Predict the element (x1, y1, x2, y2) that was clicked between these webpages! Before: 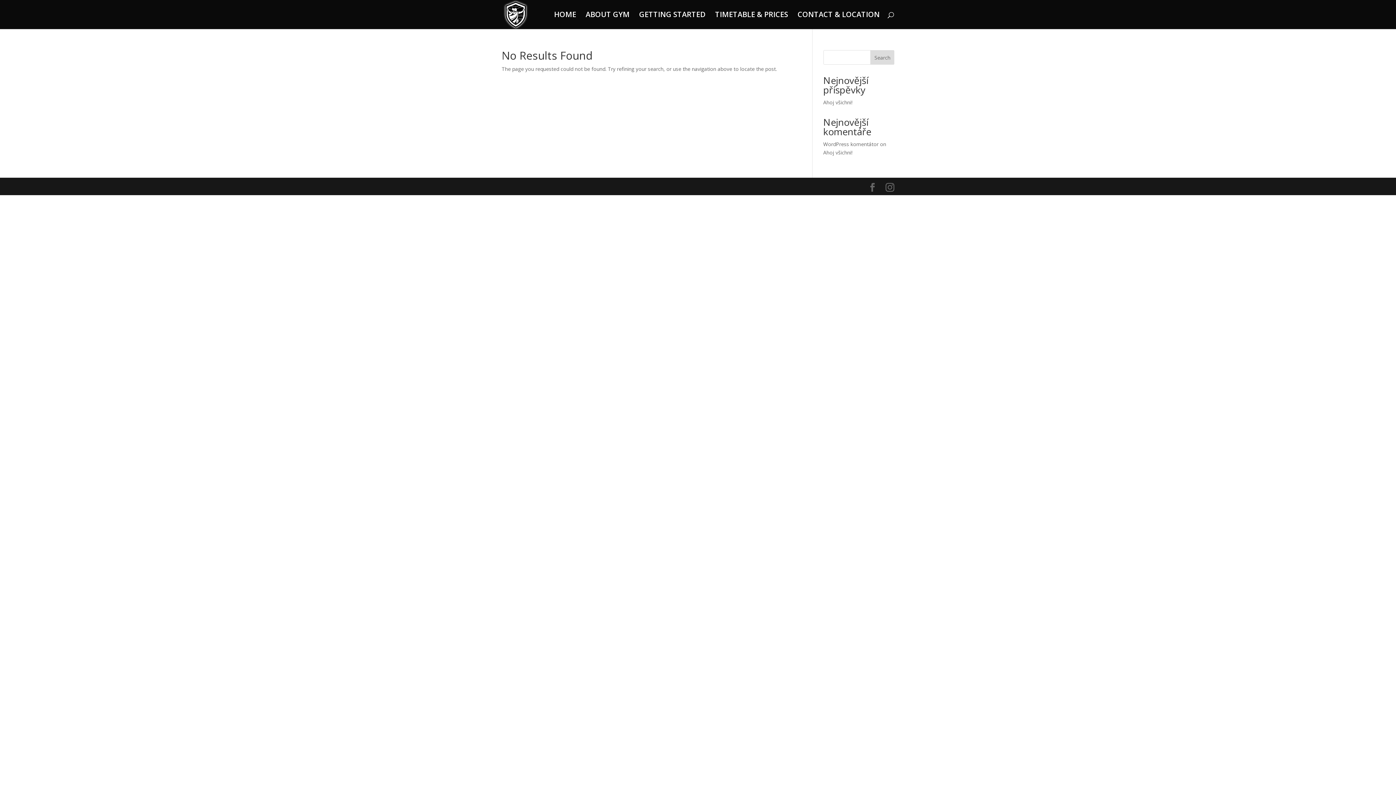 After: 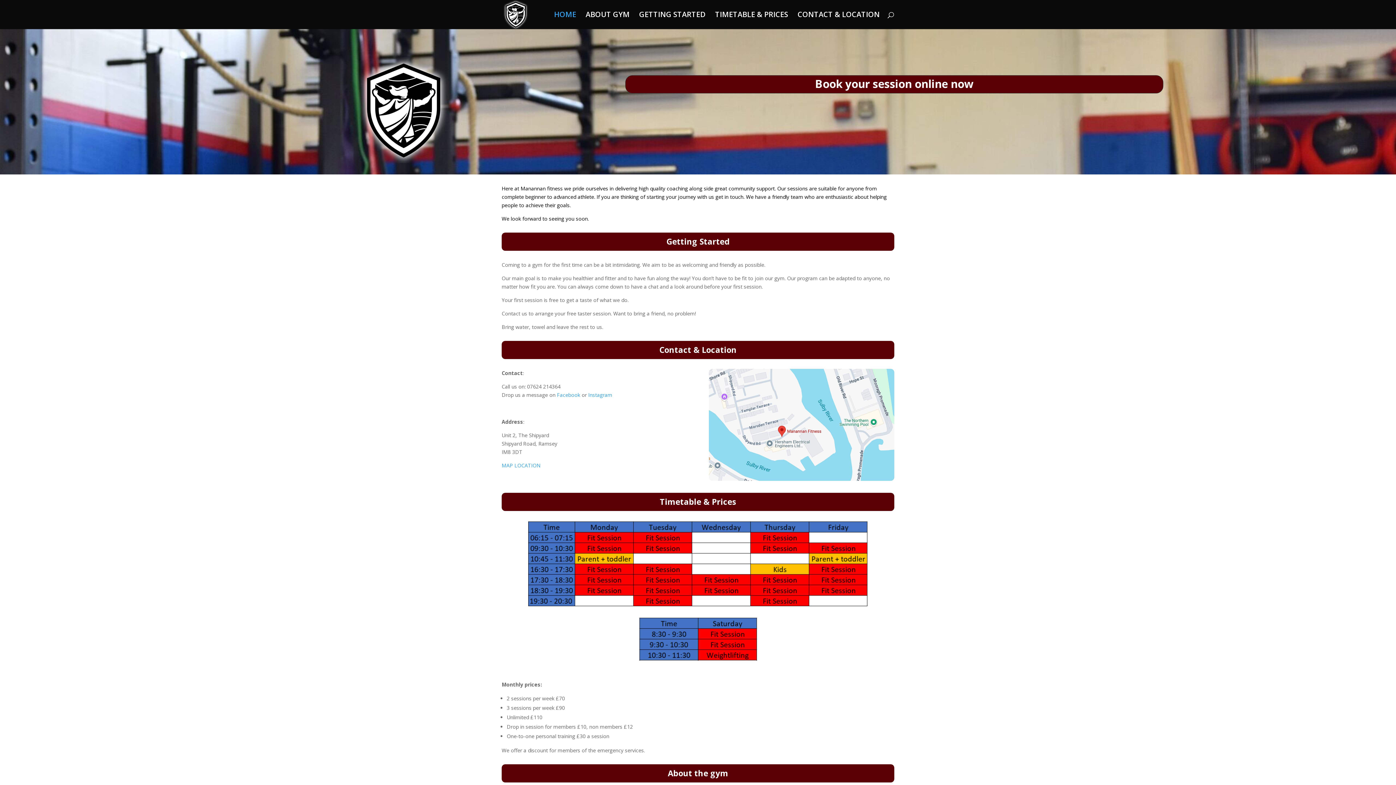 Action: label: HOME bbox: (554, 12, 576, 29)